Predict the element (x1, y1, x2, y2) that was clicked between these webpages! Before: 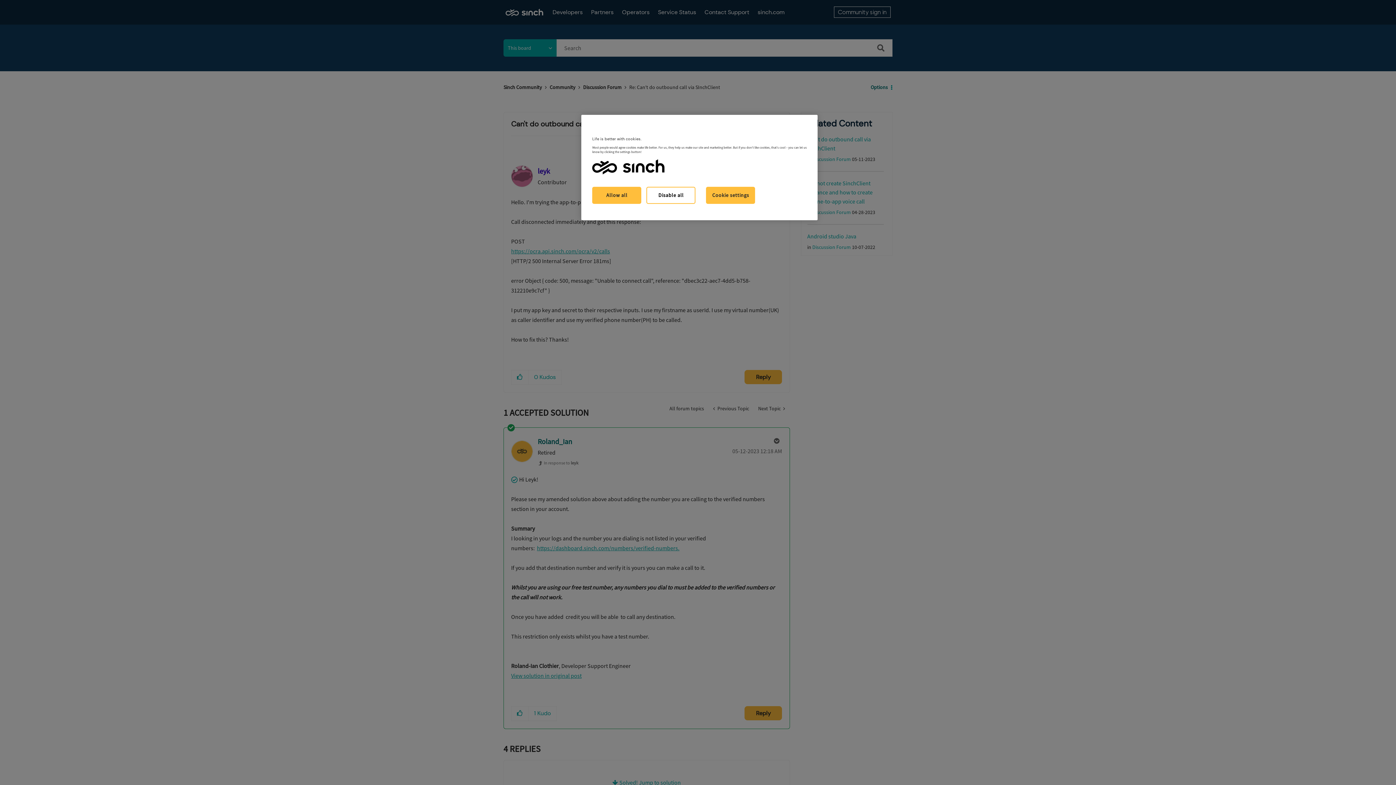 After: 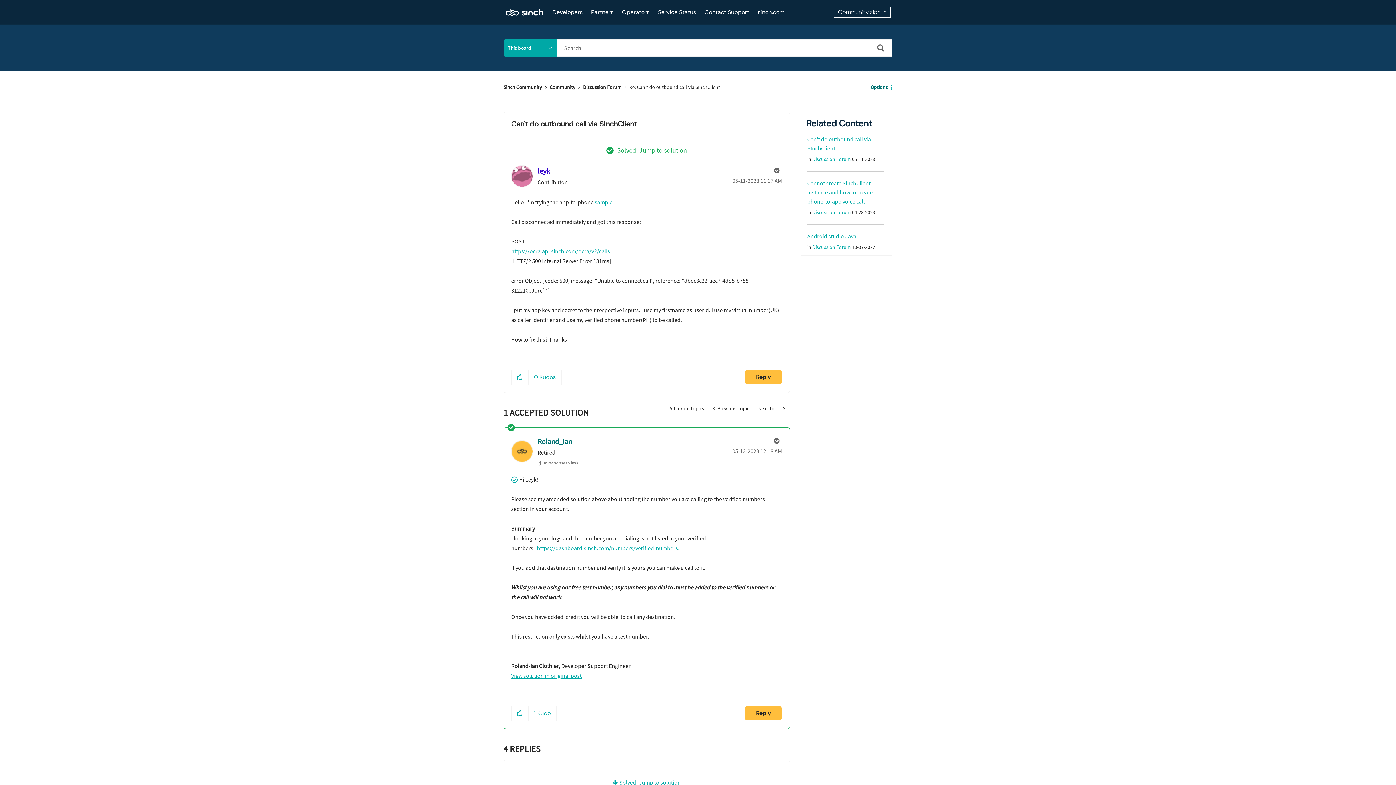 Action: label: Disable all bbox: (646, 186, 695, 203)